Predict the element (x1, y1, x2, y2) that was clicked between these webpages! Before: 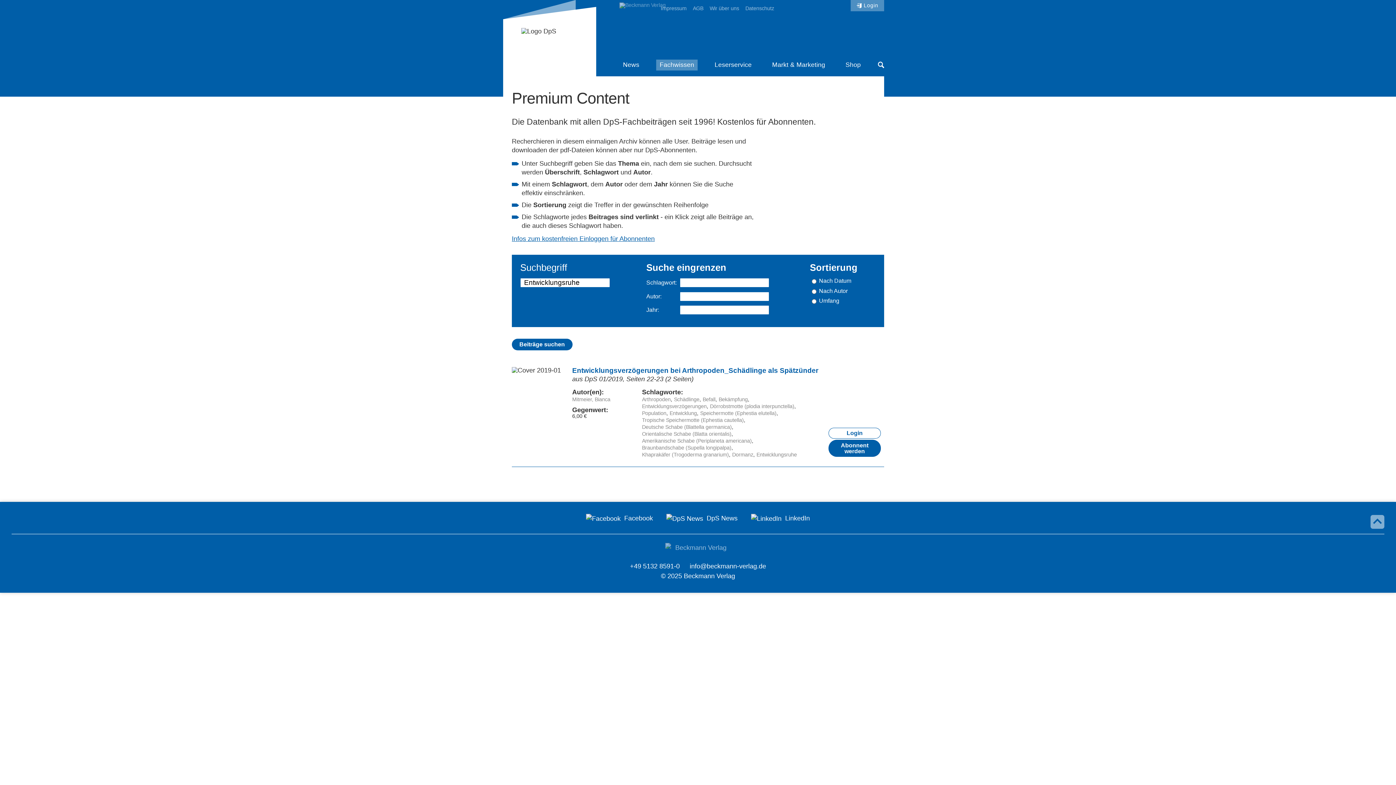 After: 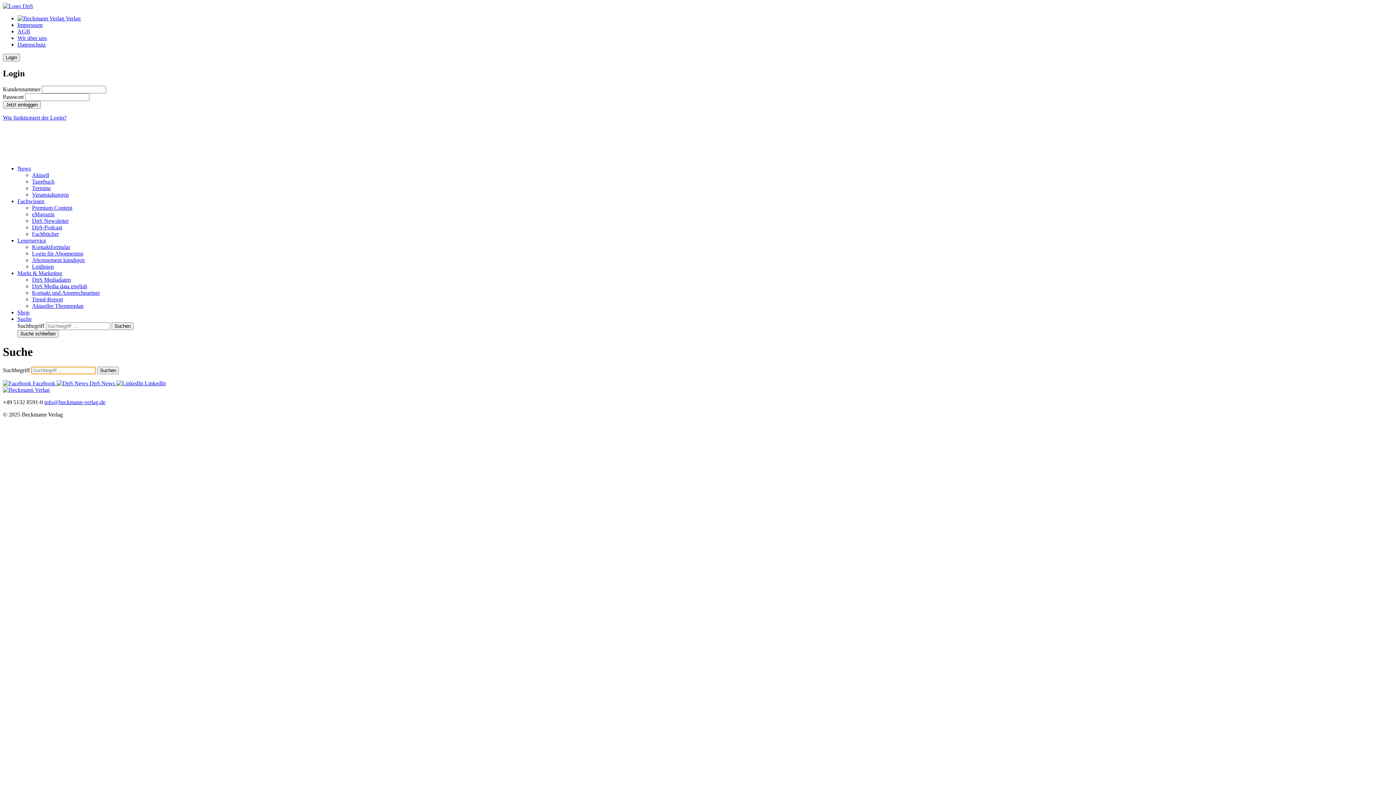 Action: label: Suche bbox: (877, 59, 884, 70)